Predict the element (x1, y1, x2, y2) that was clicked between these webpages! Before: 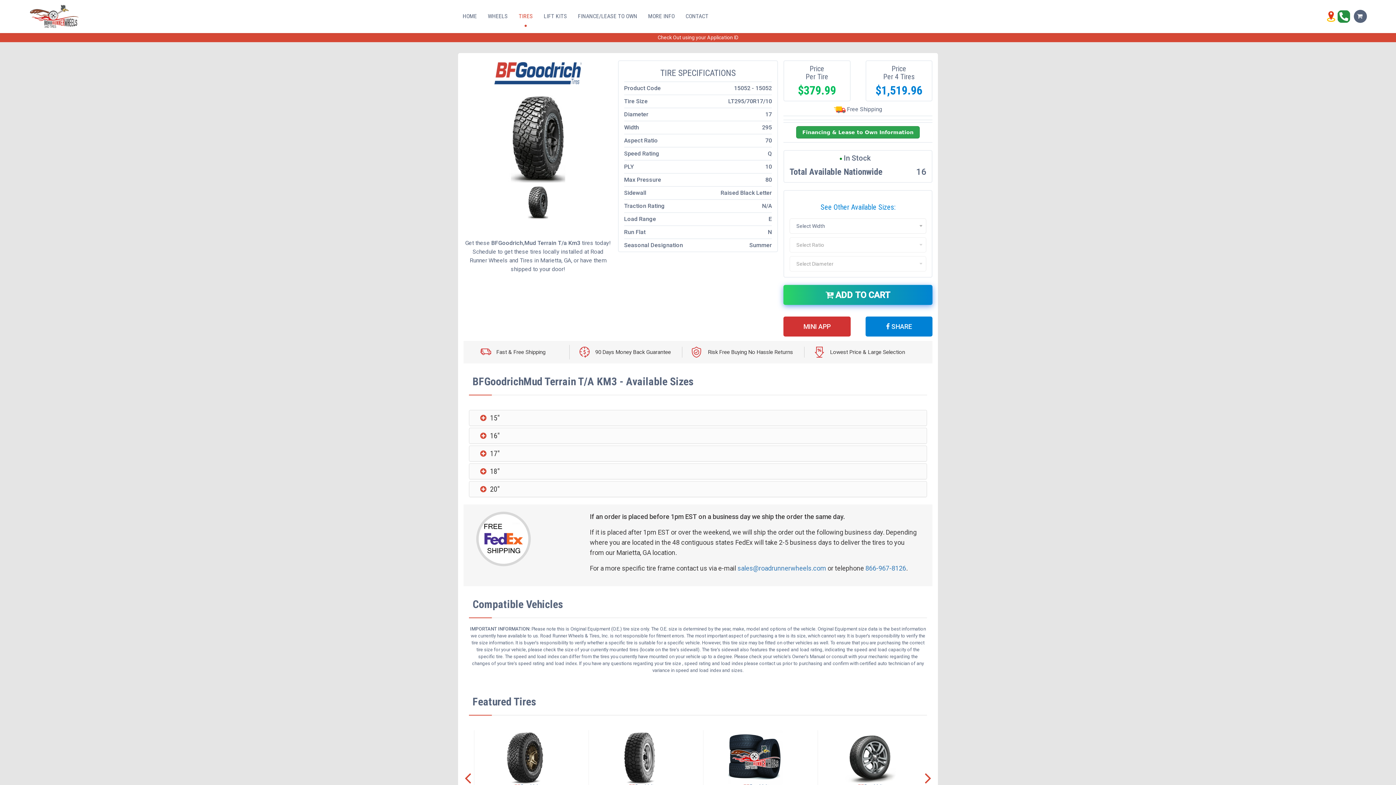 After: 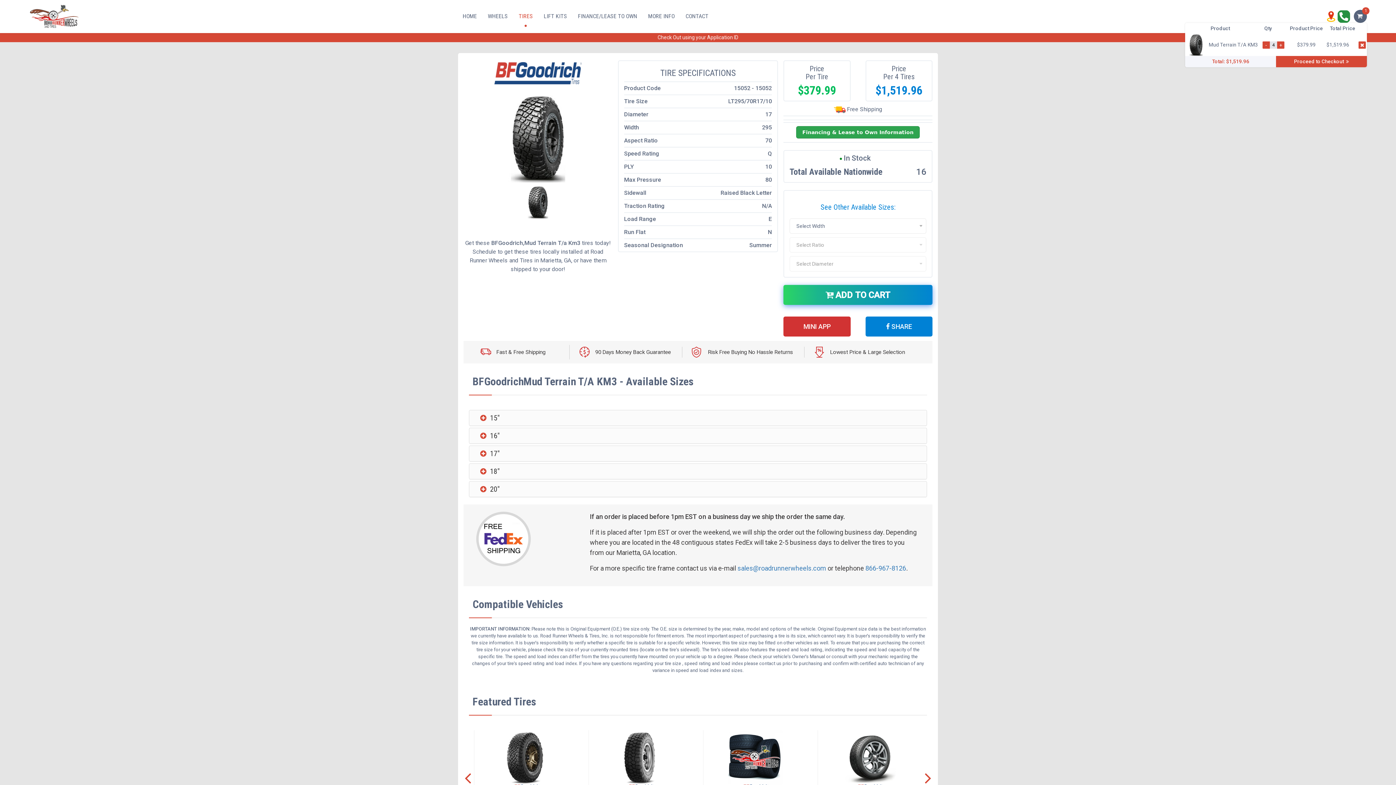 Action: bbox: (783, 285, 932, 305) label: ADD TO CART